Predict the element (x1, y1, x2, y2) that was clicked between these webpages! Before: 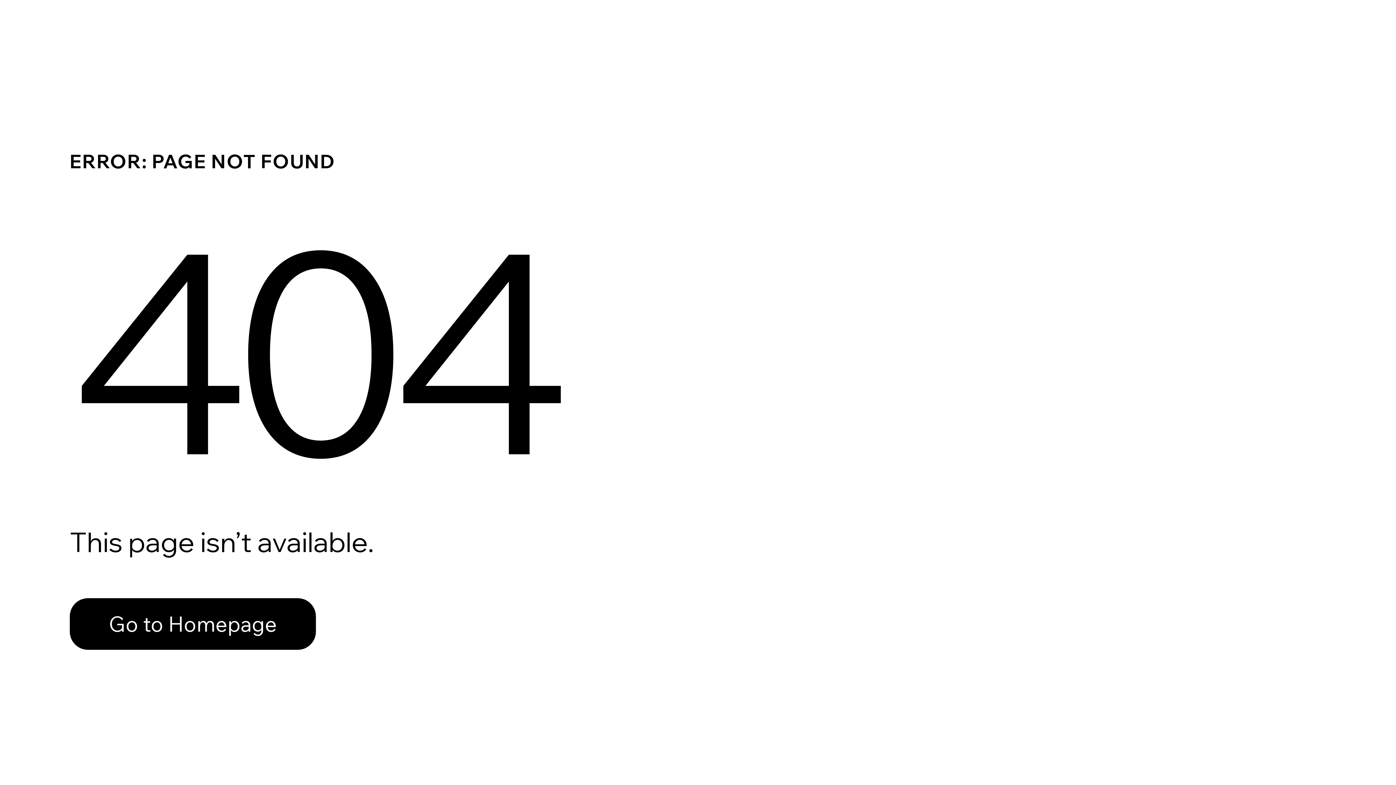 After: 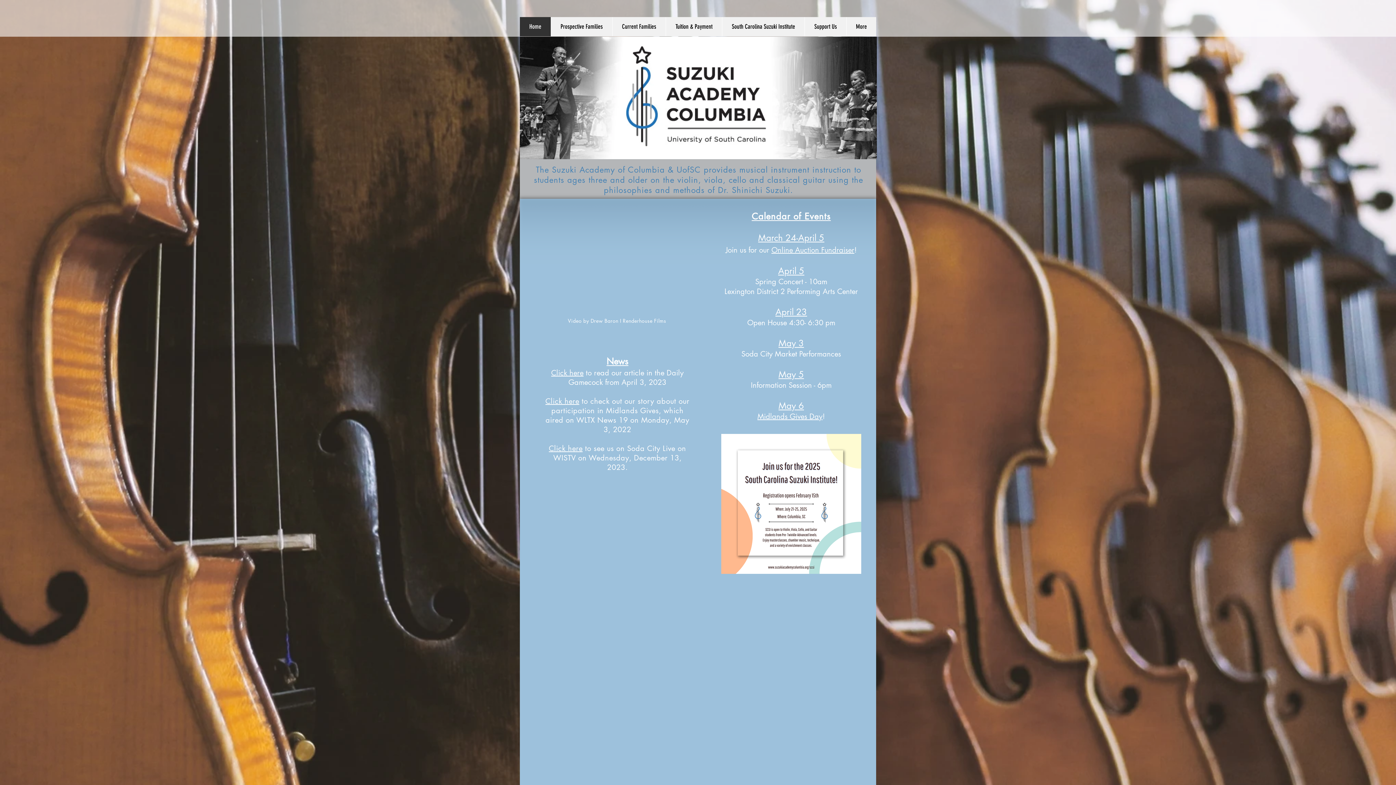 Action: label: Go to Homepage bbox: (69, 598, 316, 650)